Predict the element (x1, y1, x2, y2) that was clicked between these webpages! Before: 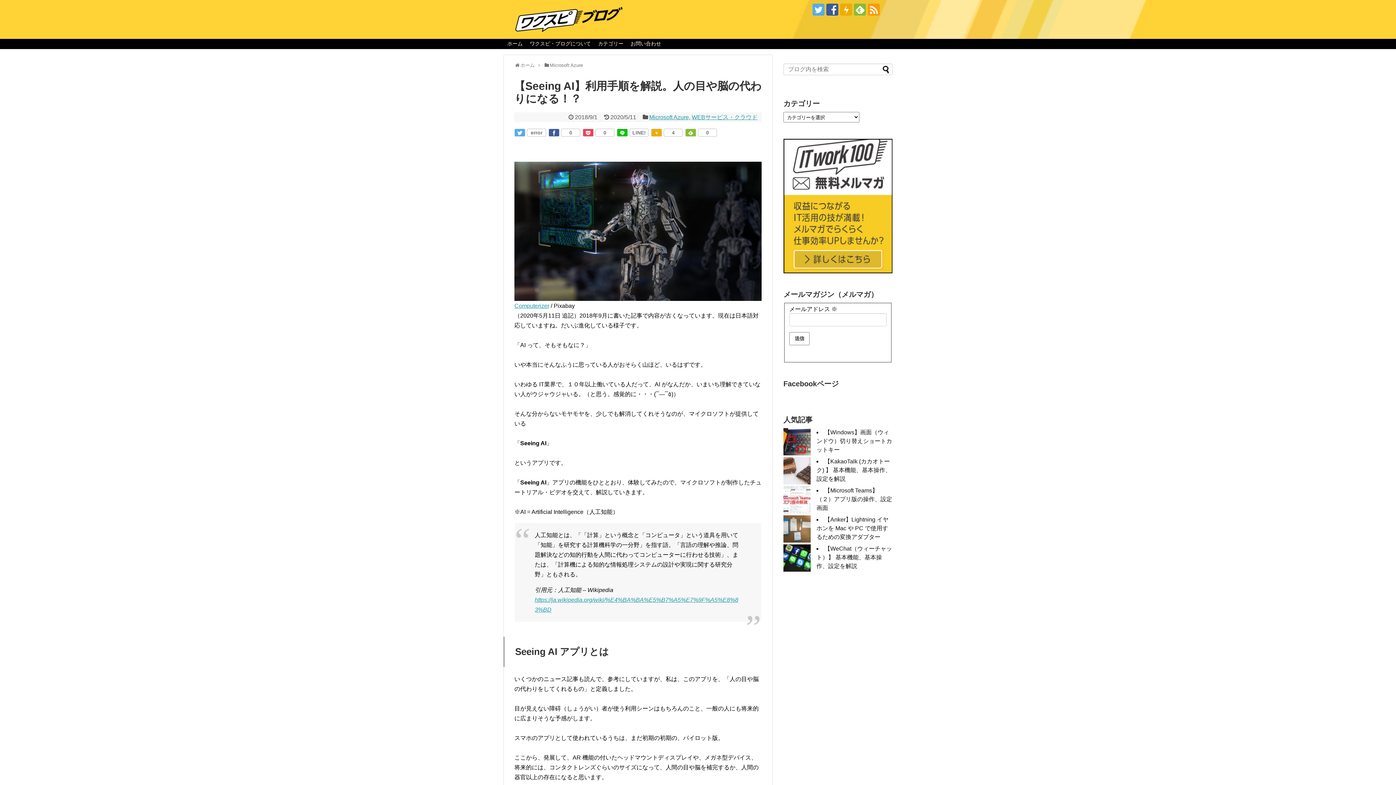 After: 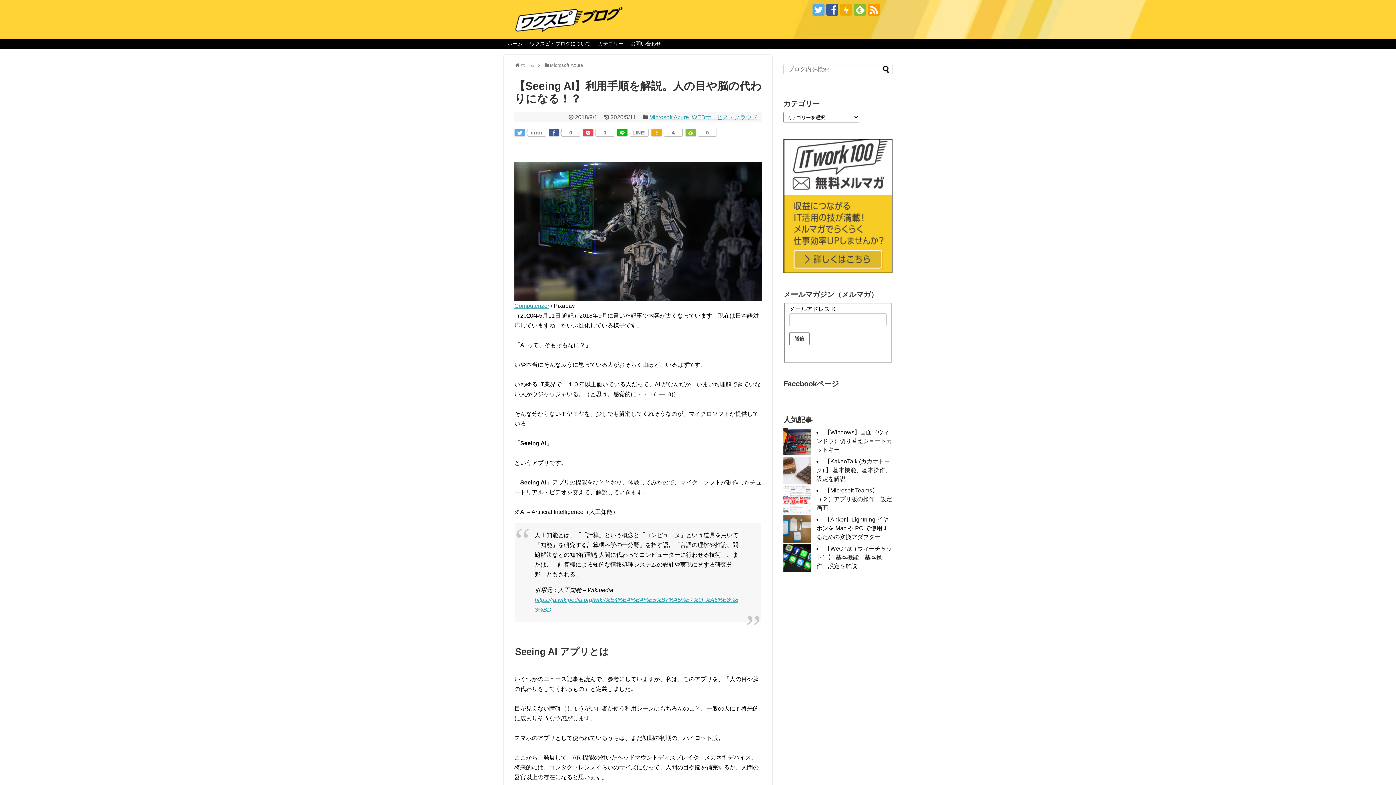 Action: bbox: (826, 3, 838, 15)